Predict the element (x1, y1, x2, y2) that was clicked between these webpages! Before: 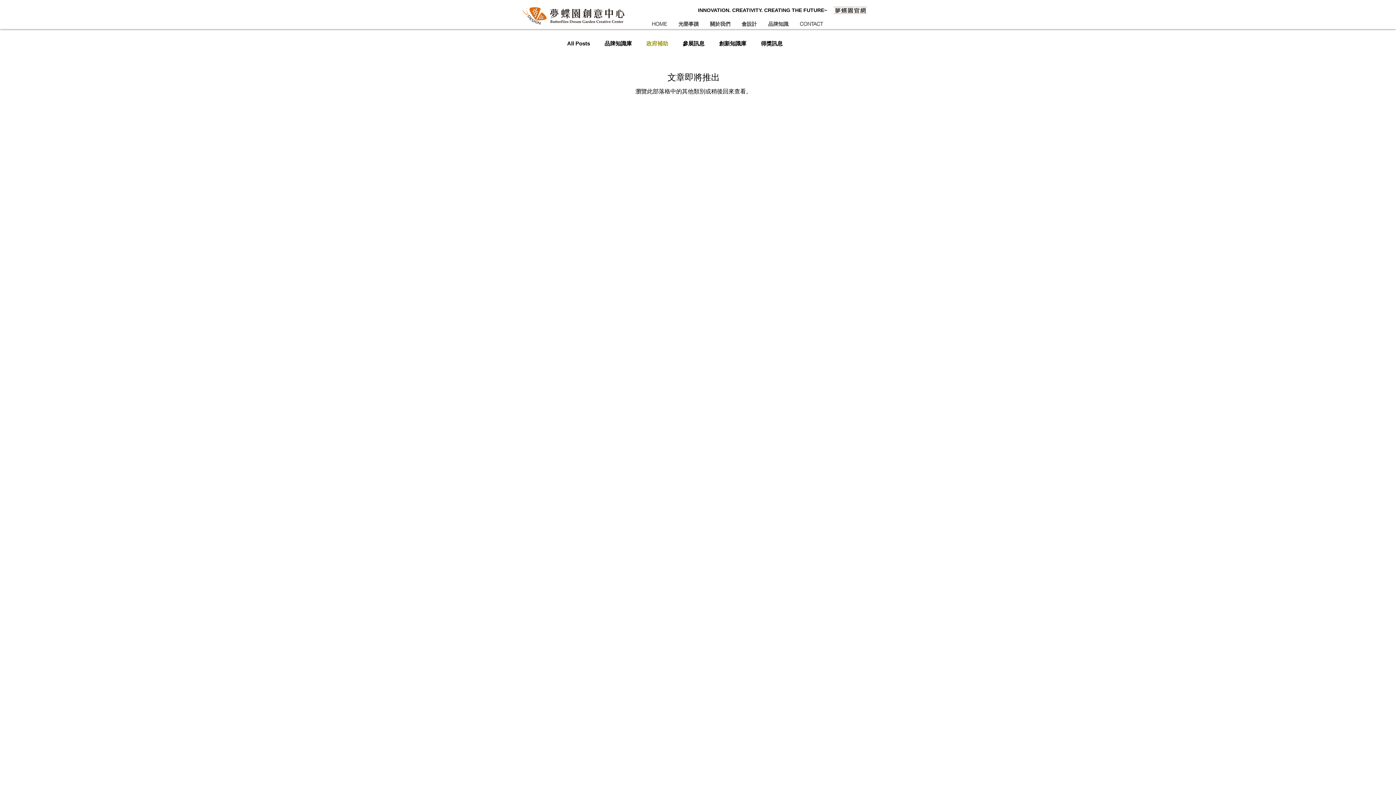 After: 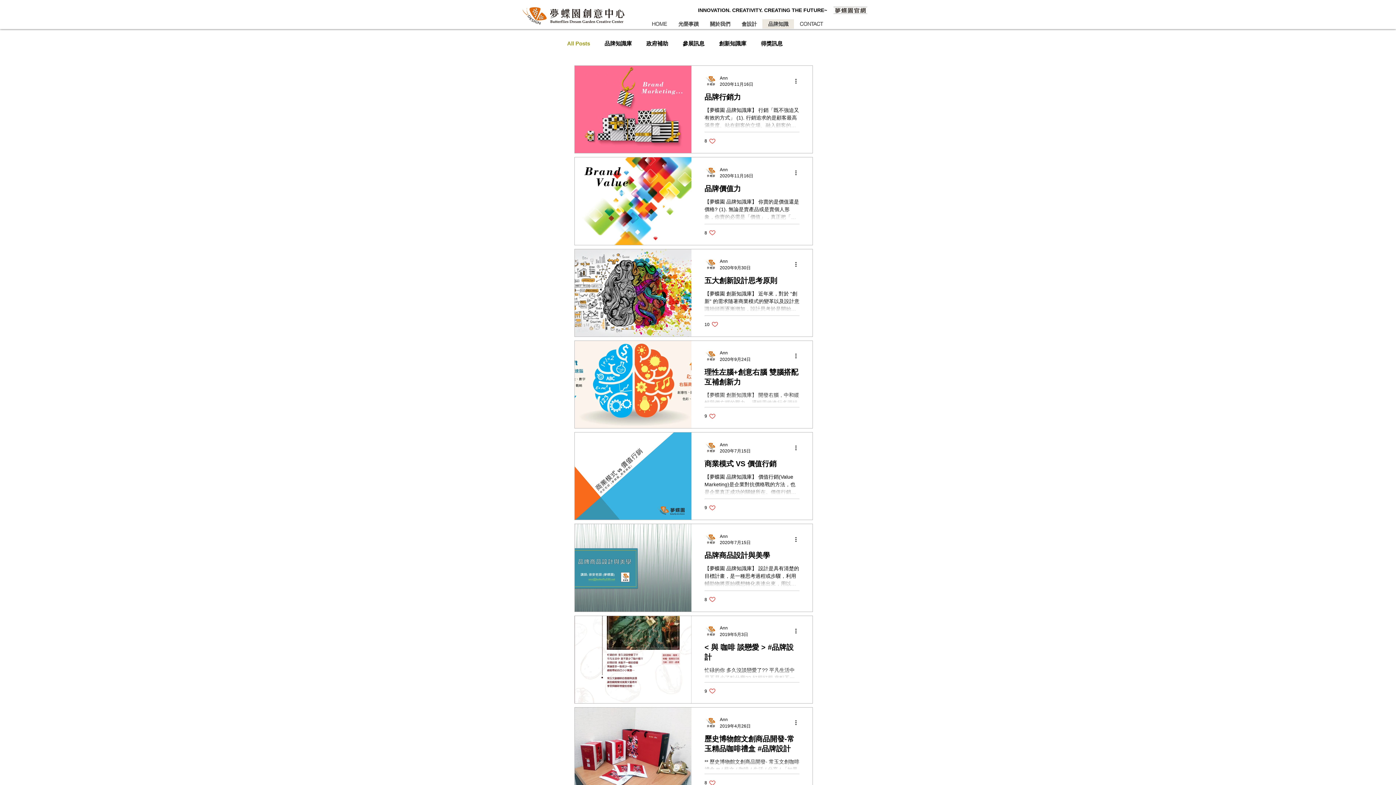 Action: label: 品牌知識 bbox: (762, 19, 794, 28)